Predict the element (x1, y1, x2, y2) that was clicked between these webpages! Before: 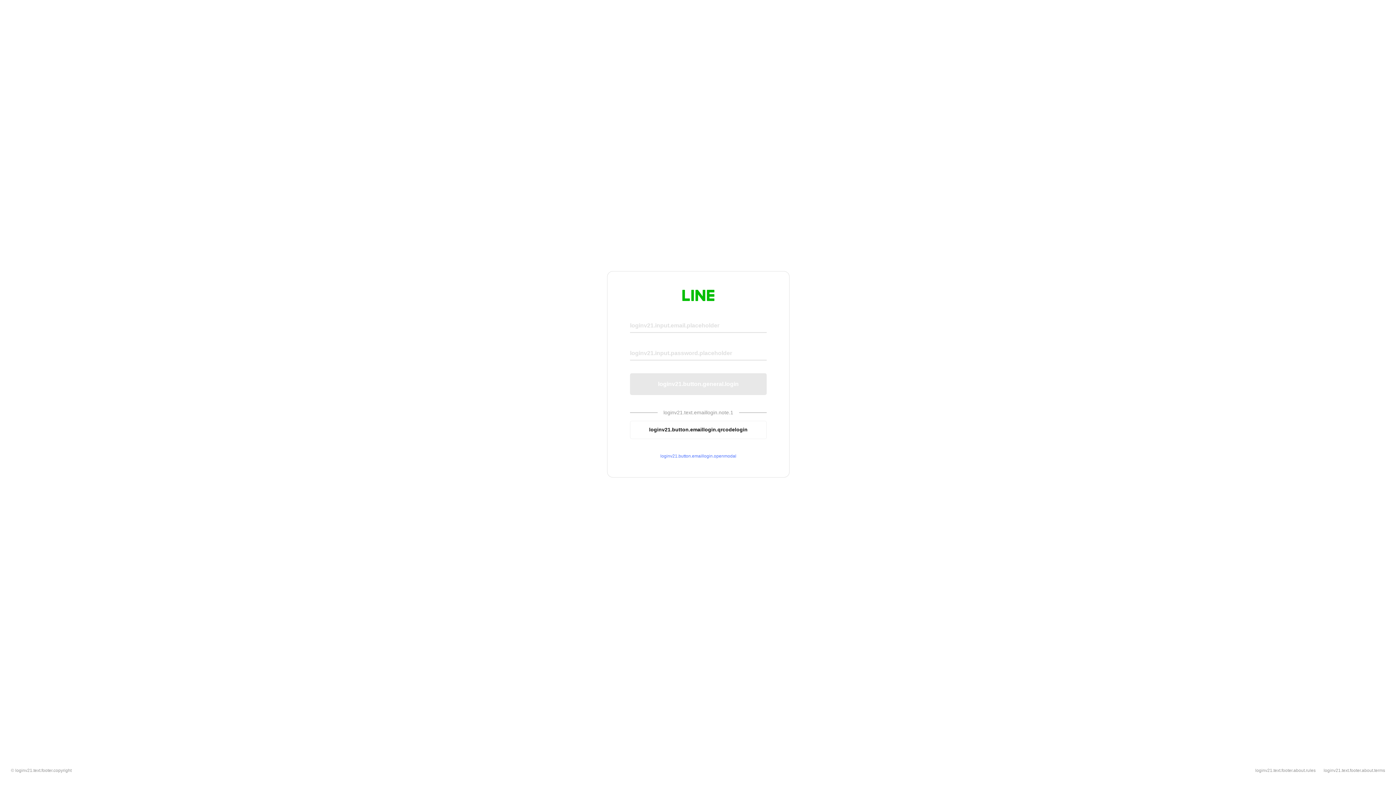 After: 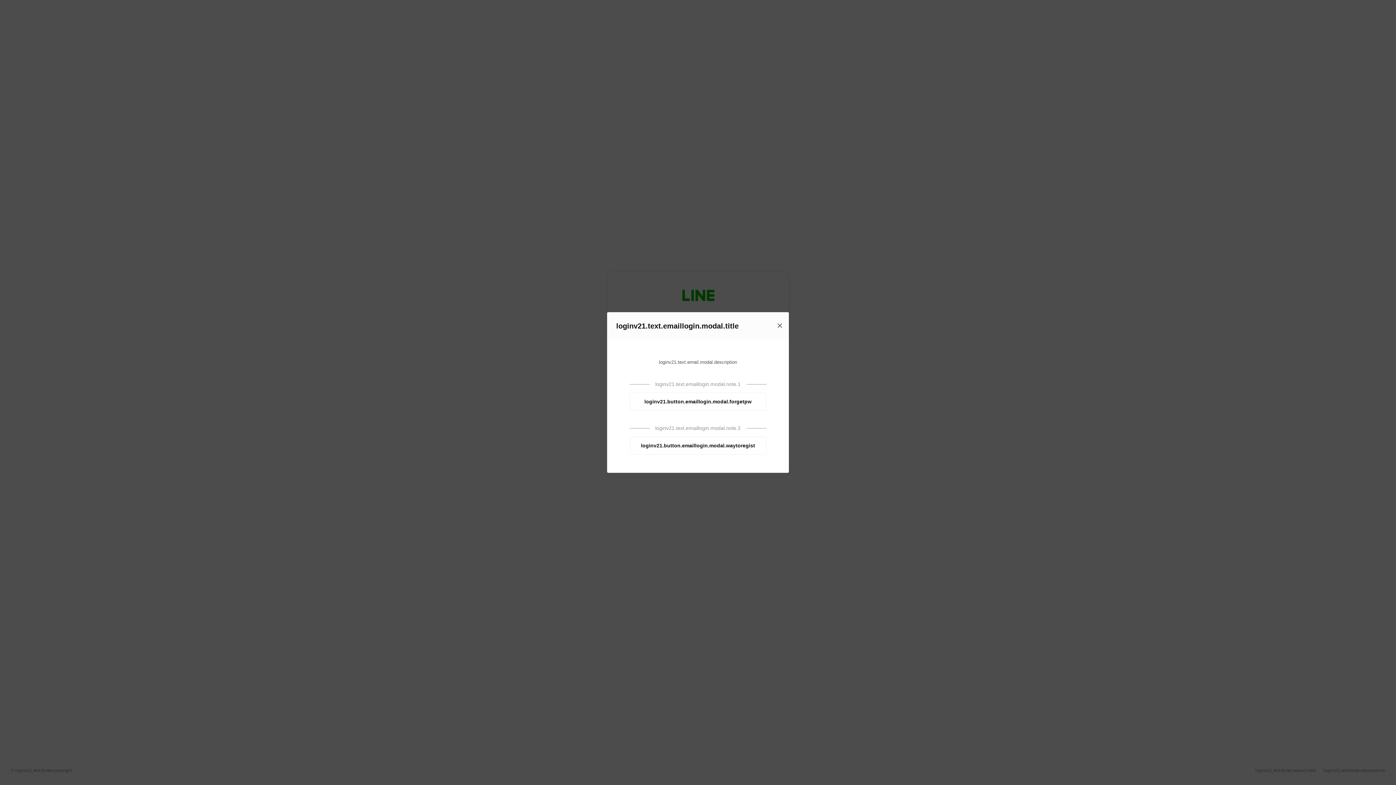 Action: label: loginv21.button.emaillogin.openmodal bbox: (630, 453, 766, 459)